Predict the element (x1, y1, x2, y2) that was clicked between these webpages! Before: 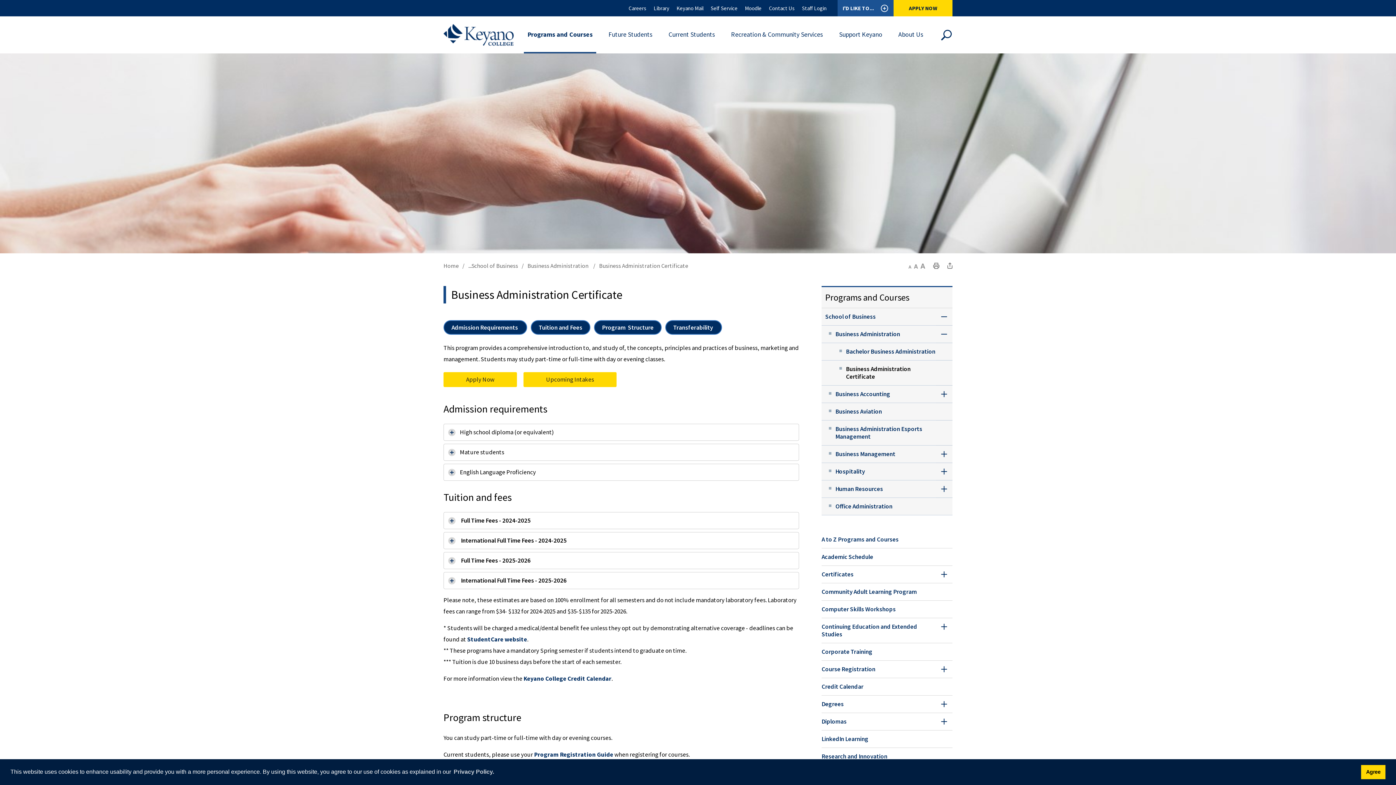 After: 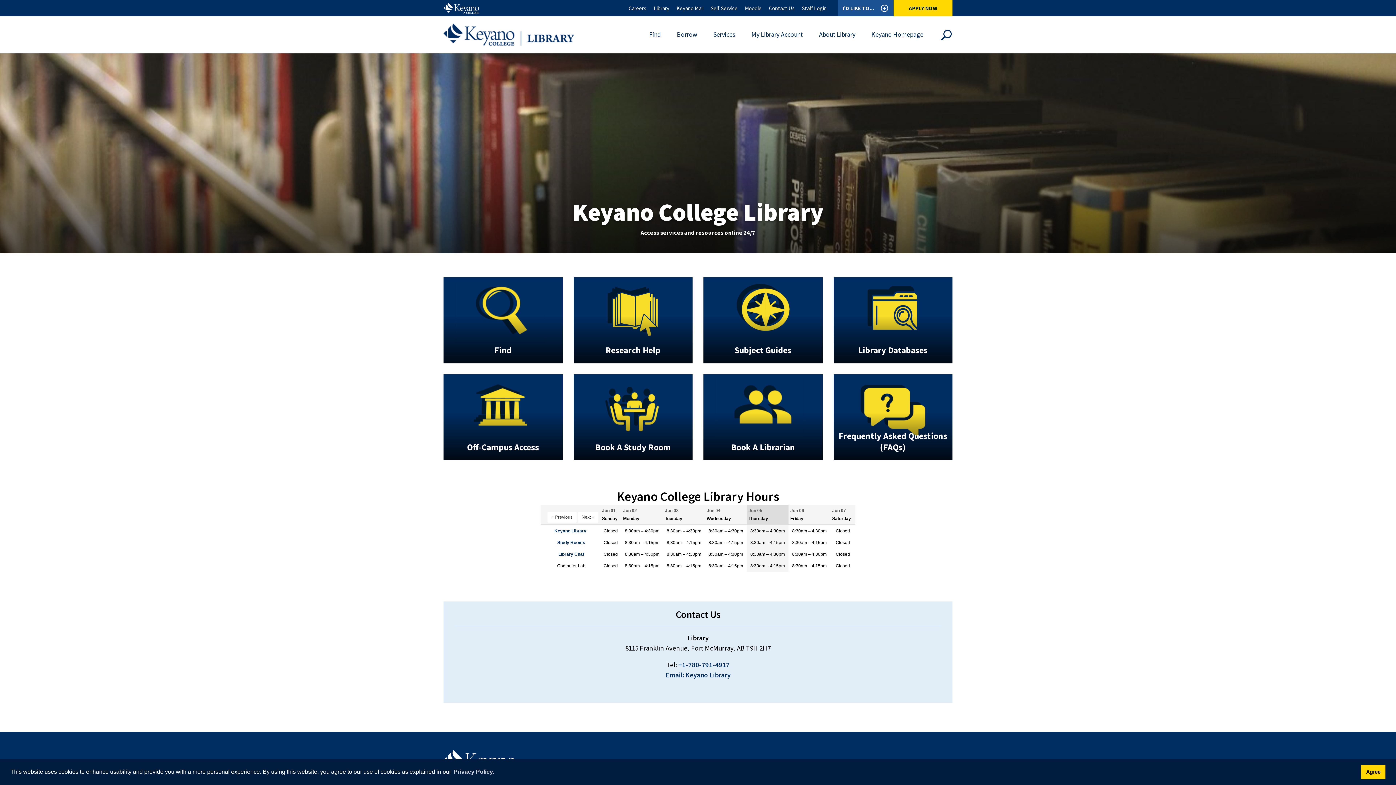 Action: bbox: (653, 1, 669, 14) label: Library